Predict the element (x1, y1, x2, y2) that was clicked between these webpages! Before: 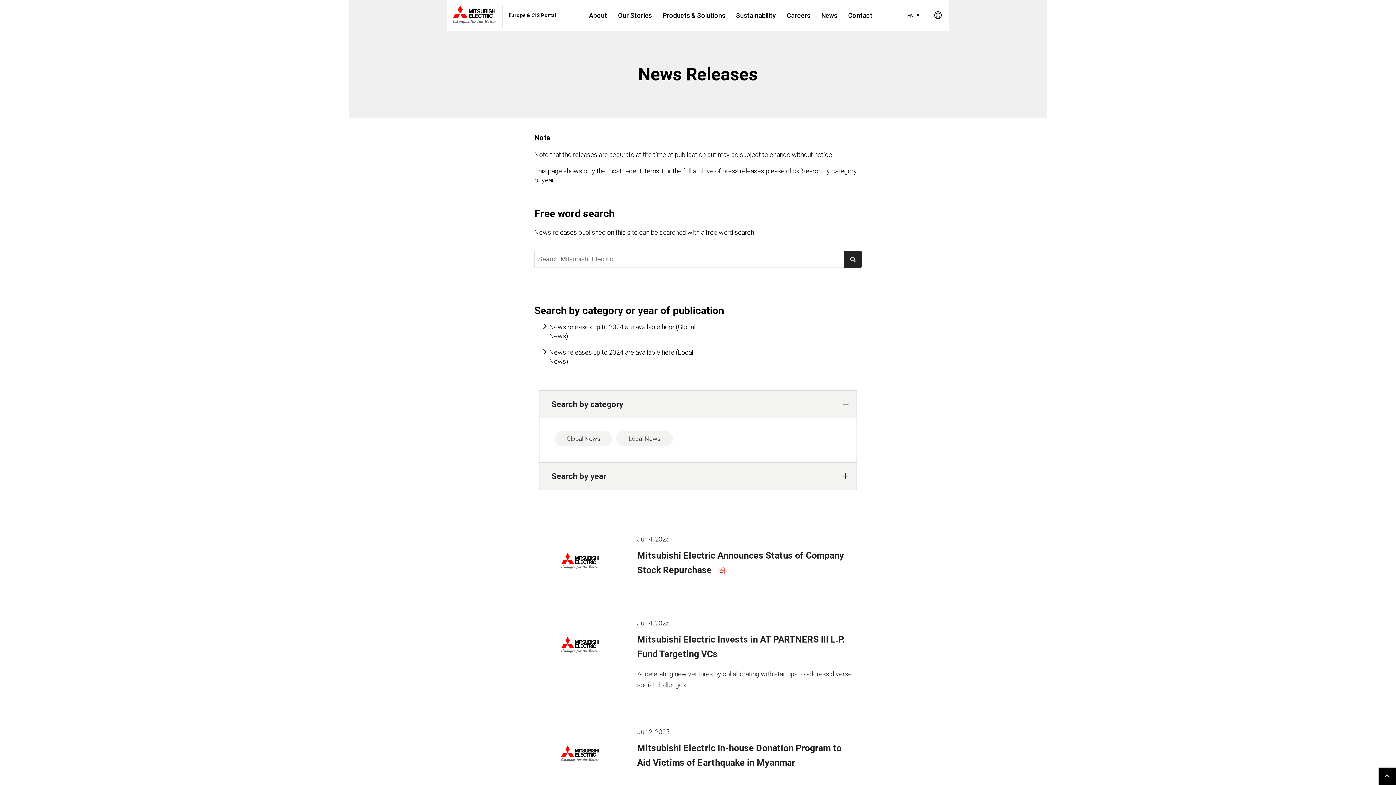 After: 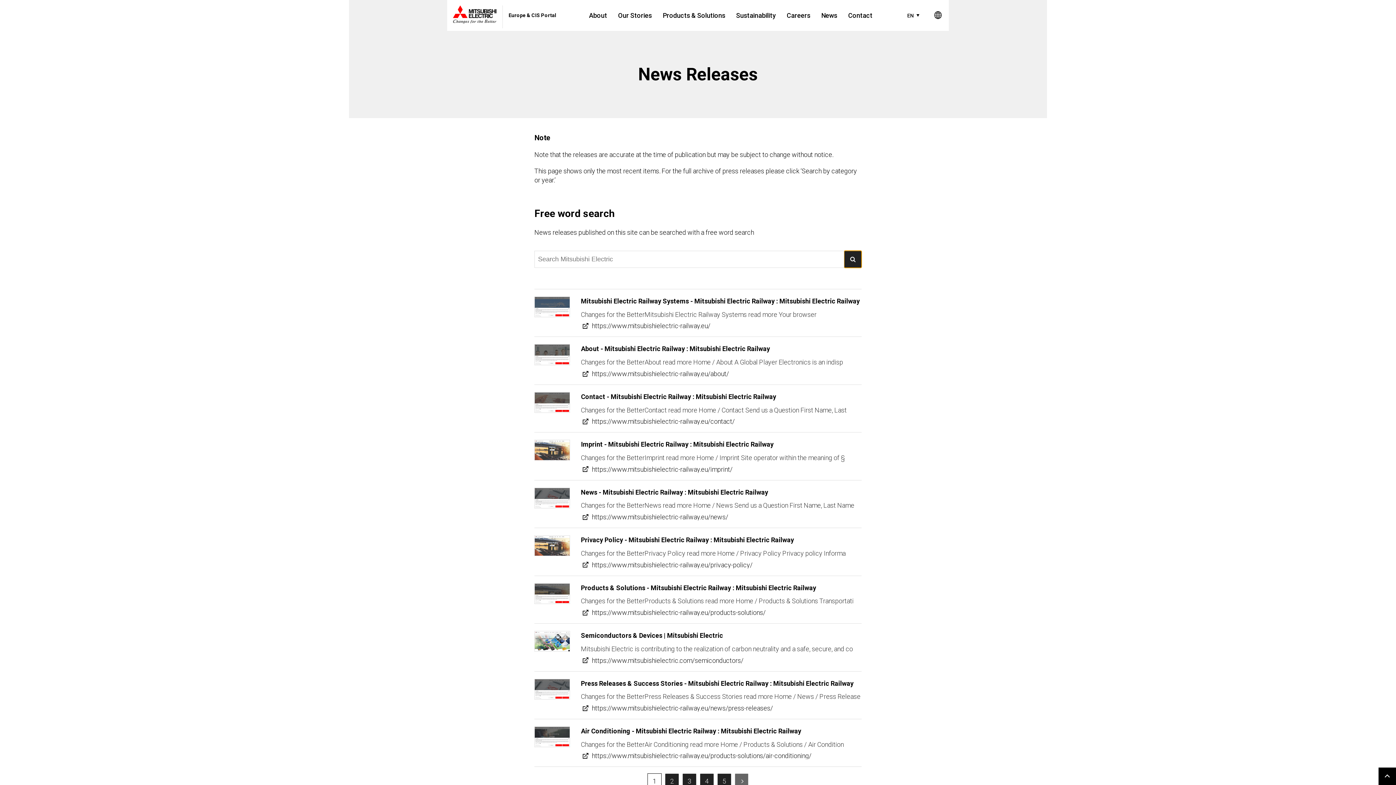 Action: bbox: (844, 250, 861, 268)